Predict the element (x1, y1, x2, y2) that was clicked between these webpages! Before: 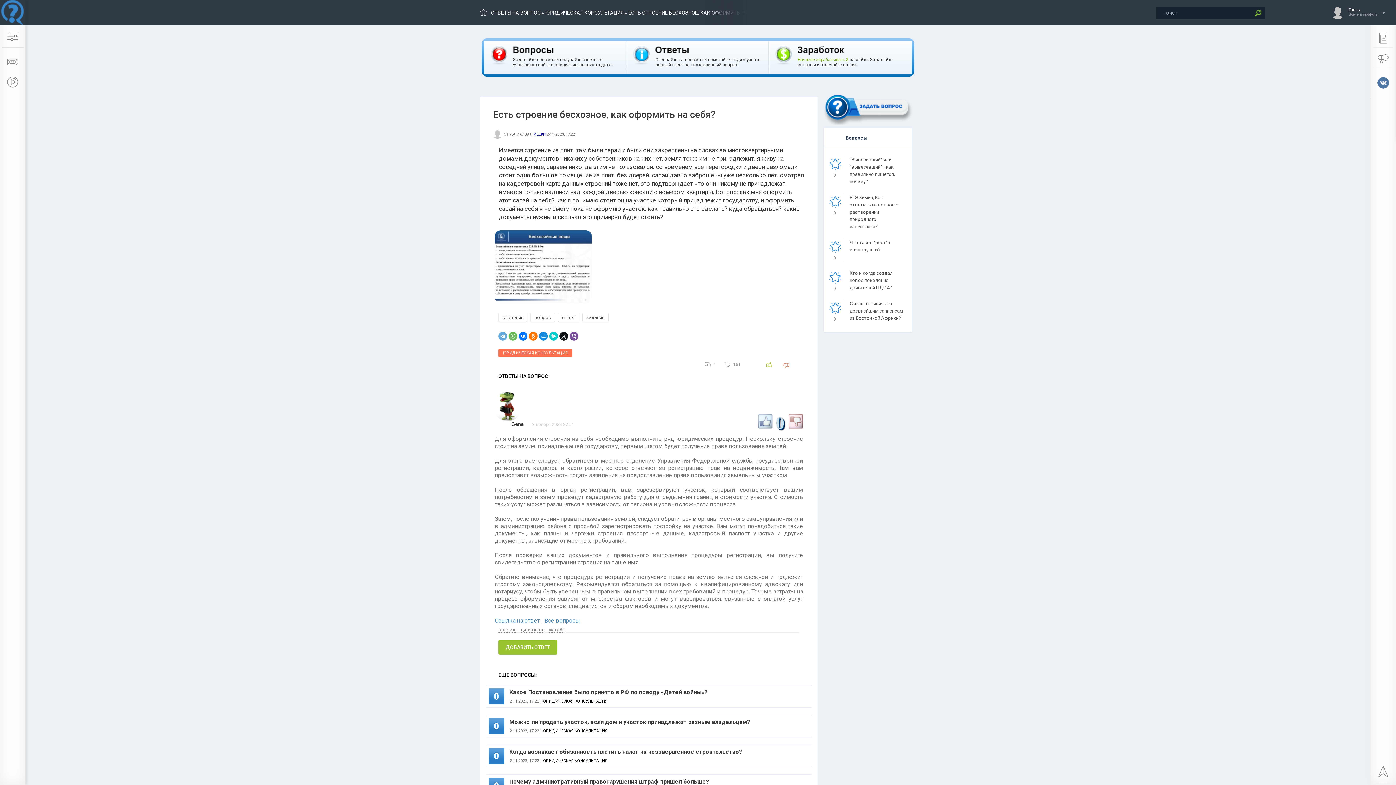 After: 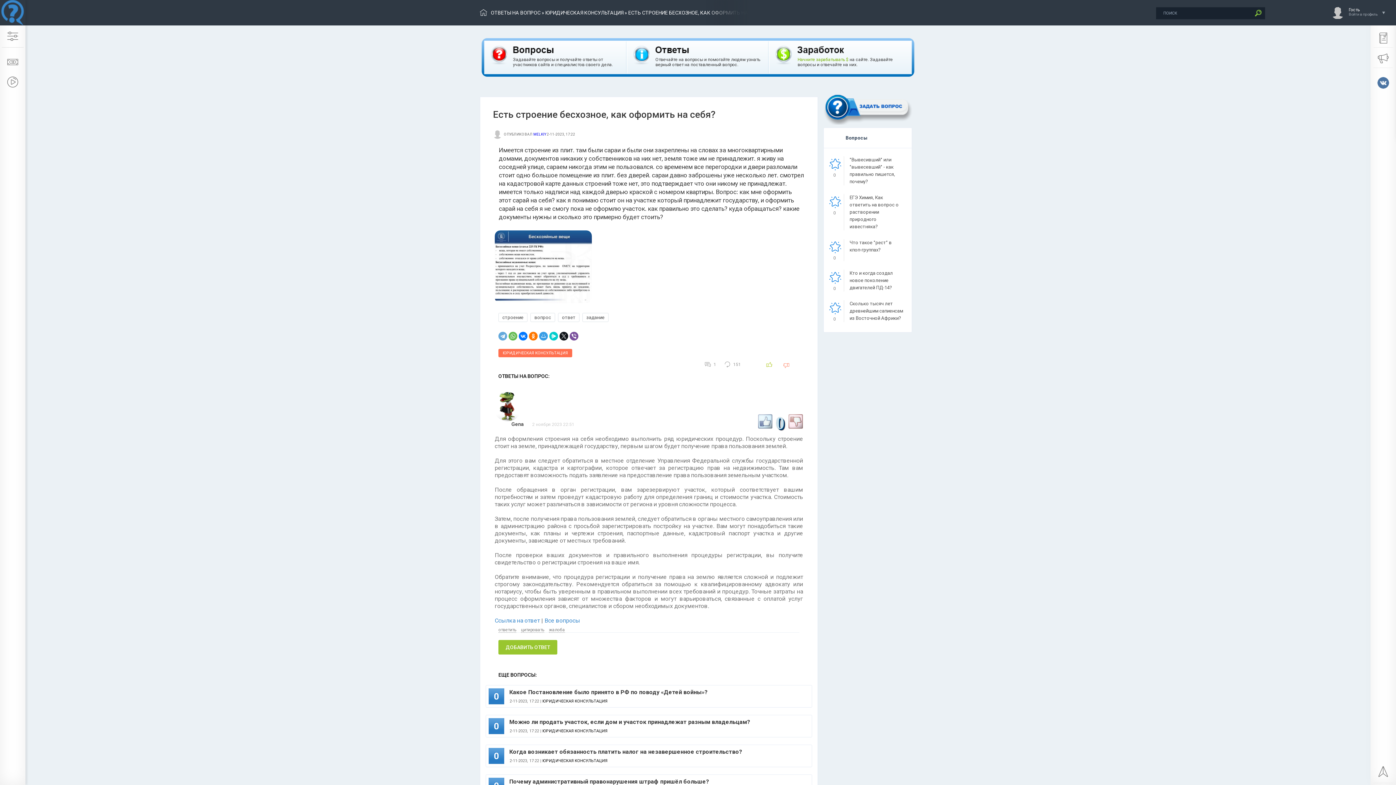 Action: bbox: (539, 332, 548, 340)